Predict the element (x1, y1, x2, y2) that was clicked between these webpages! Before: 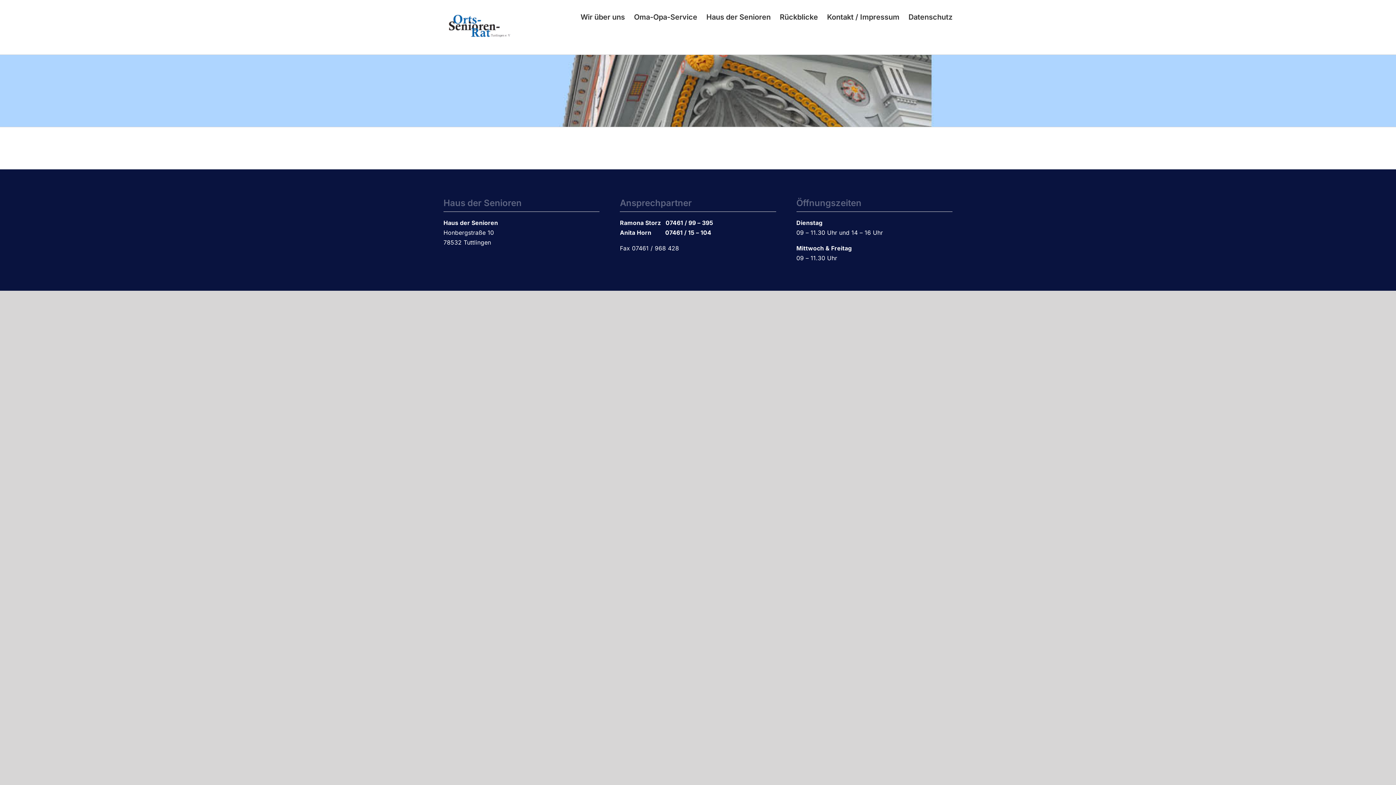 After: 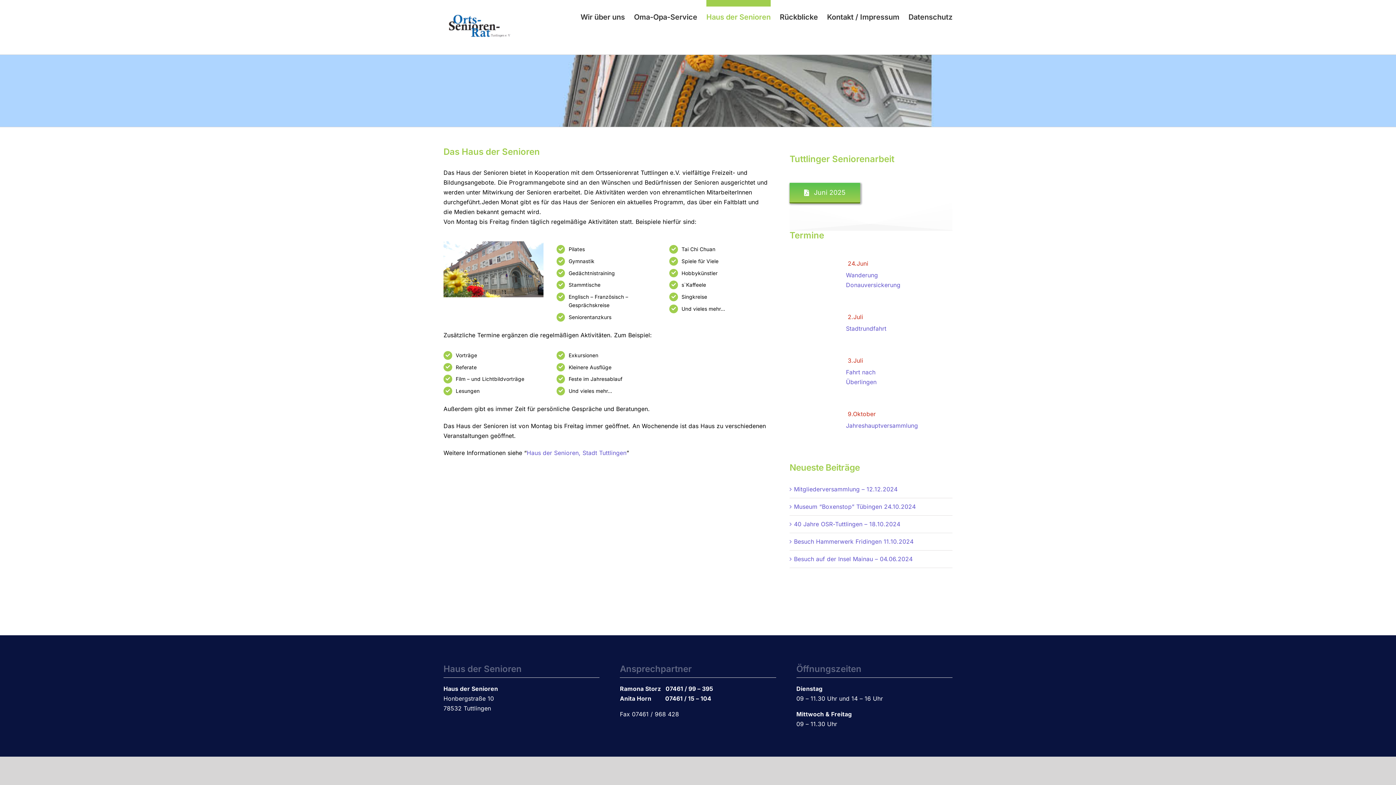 Action: label: Haus der Senioren bbox: (706, 0, 770, 27)